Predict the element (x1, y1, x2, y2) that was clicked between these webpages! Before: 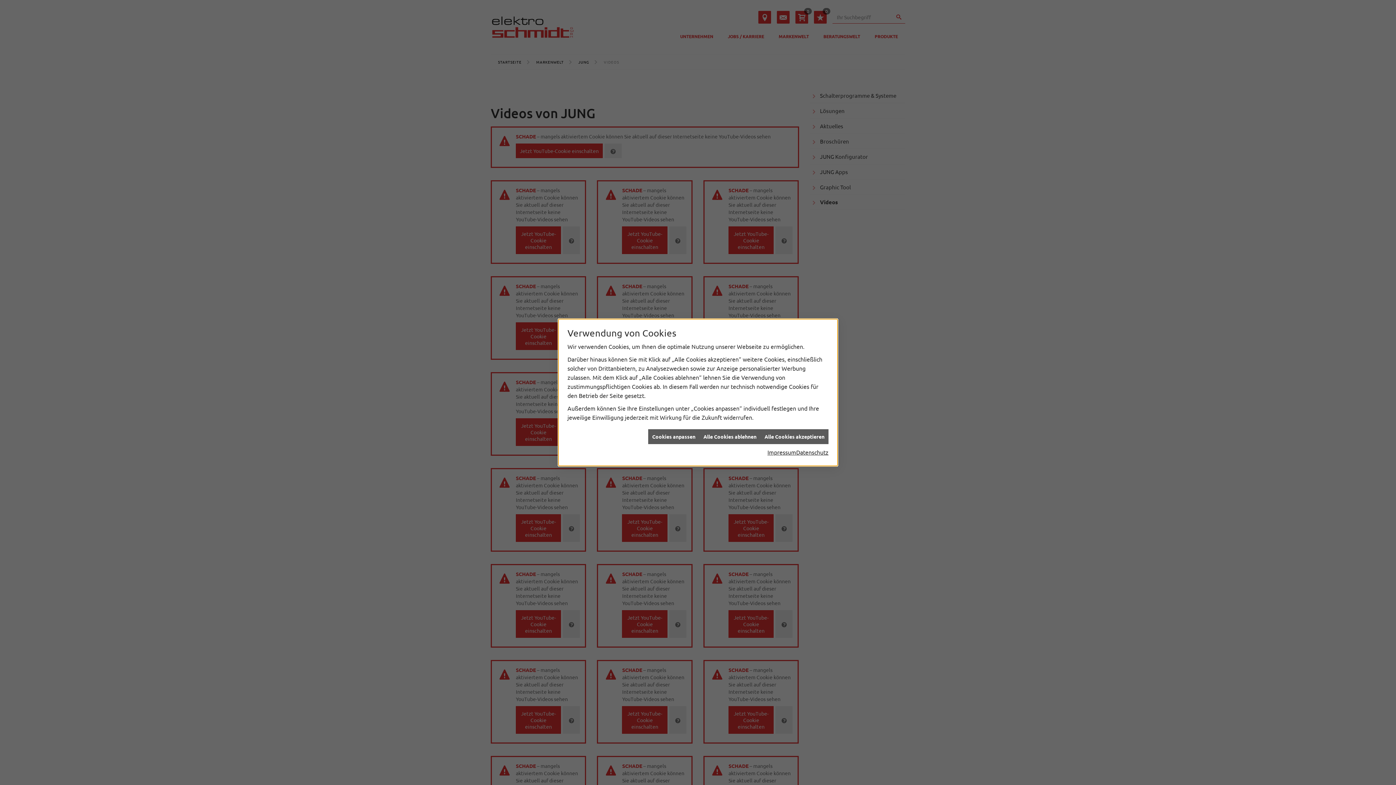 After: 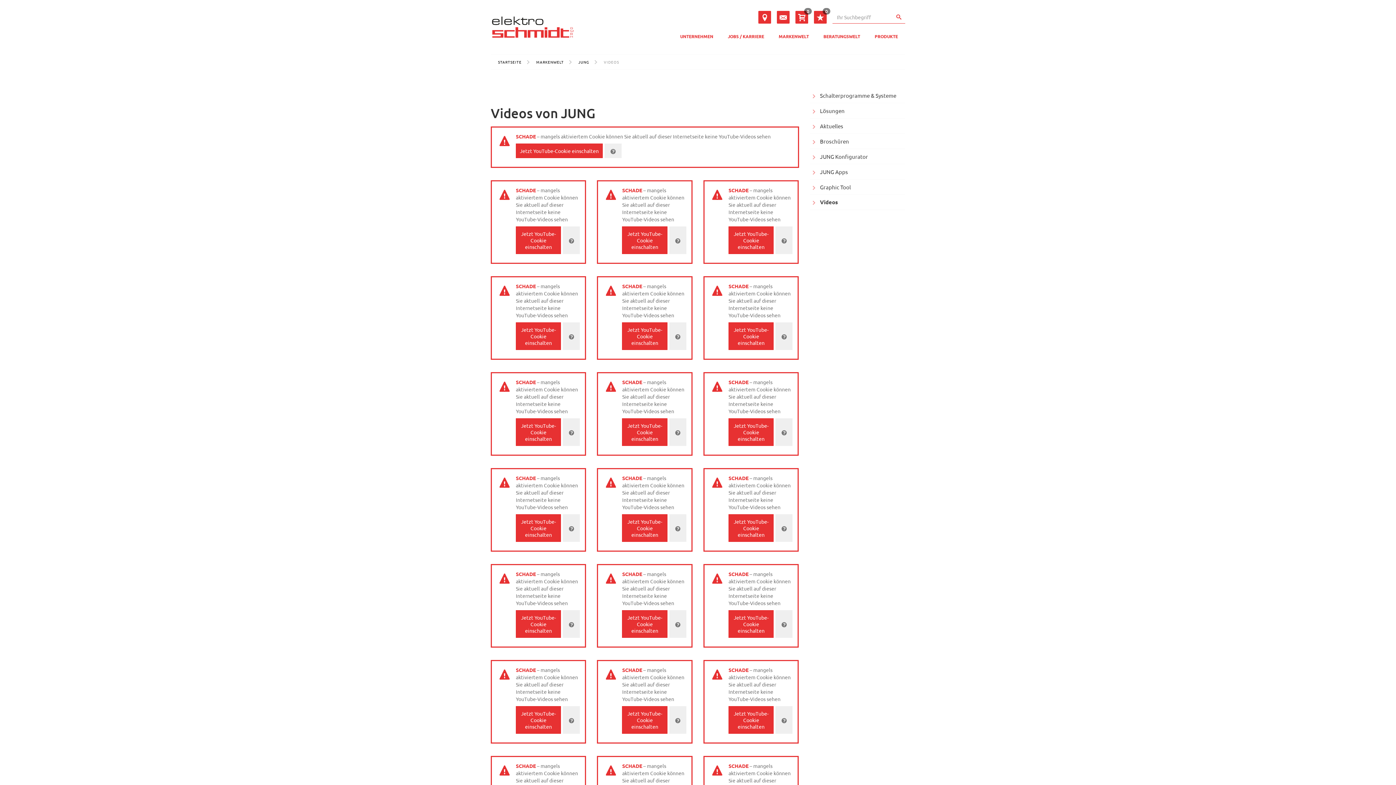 Action: bbox: (767, 448, 796, 457) label: Impressum